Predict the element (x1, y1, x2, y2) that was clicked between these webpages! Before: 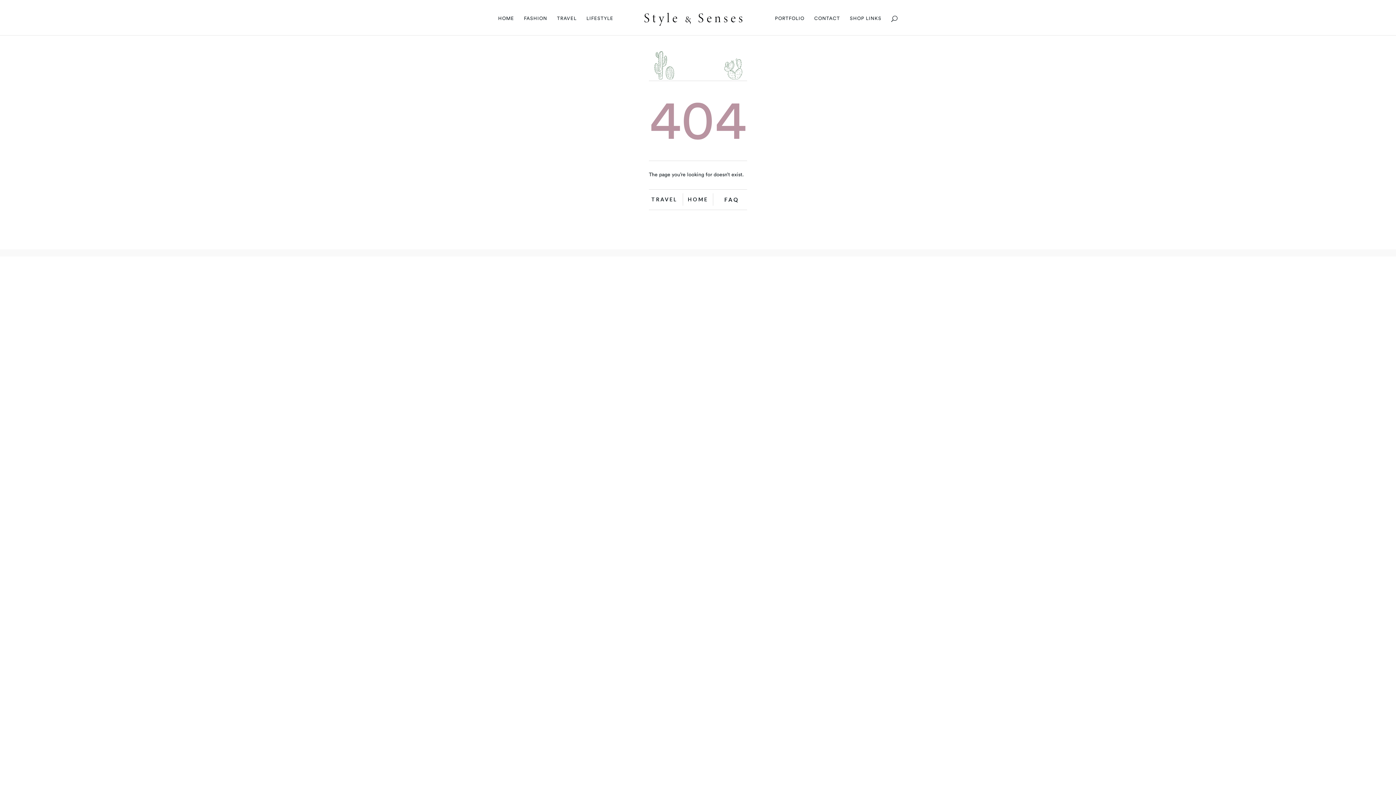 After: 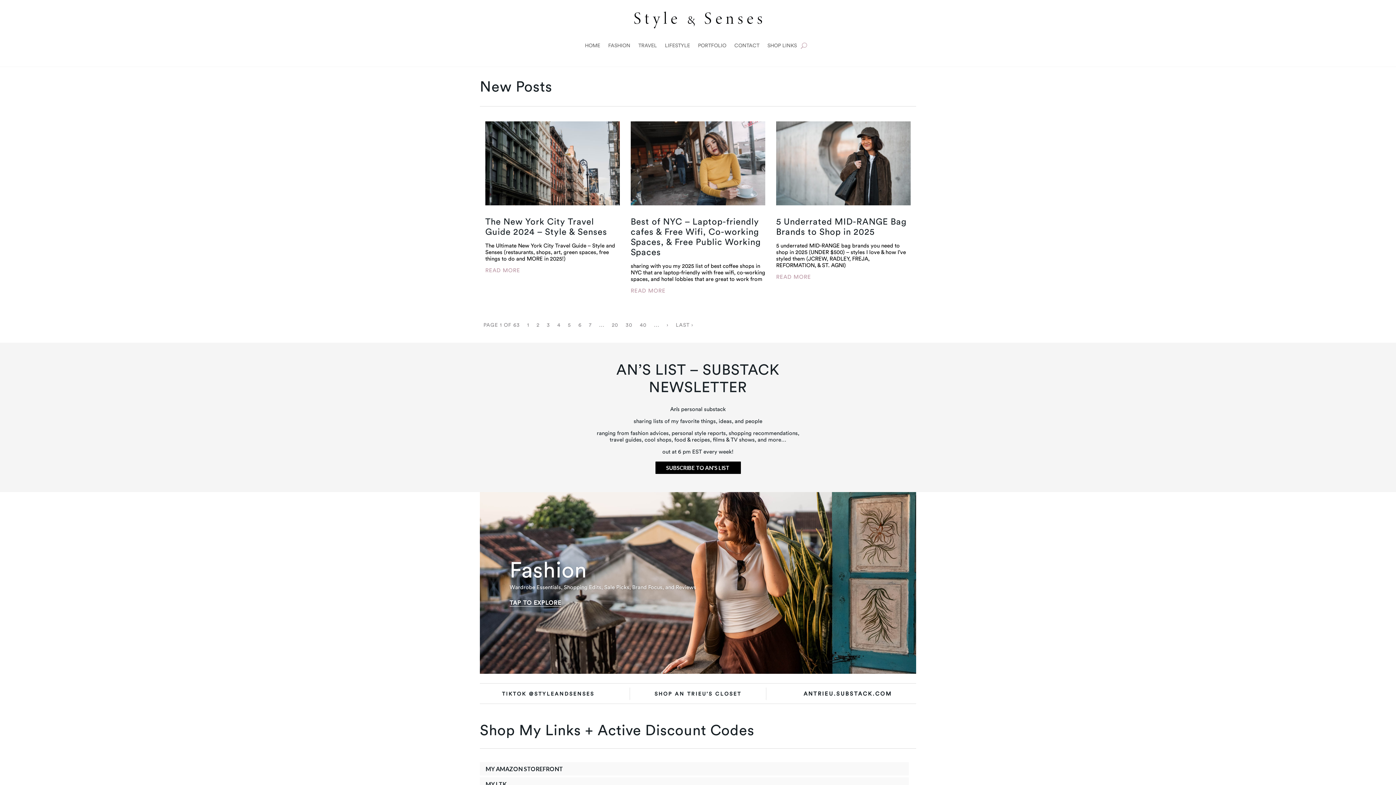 Action: bbox: (621, 9, 765, 34)